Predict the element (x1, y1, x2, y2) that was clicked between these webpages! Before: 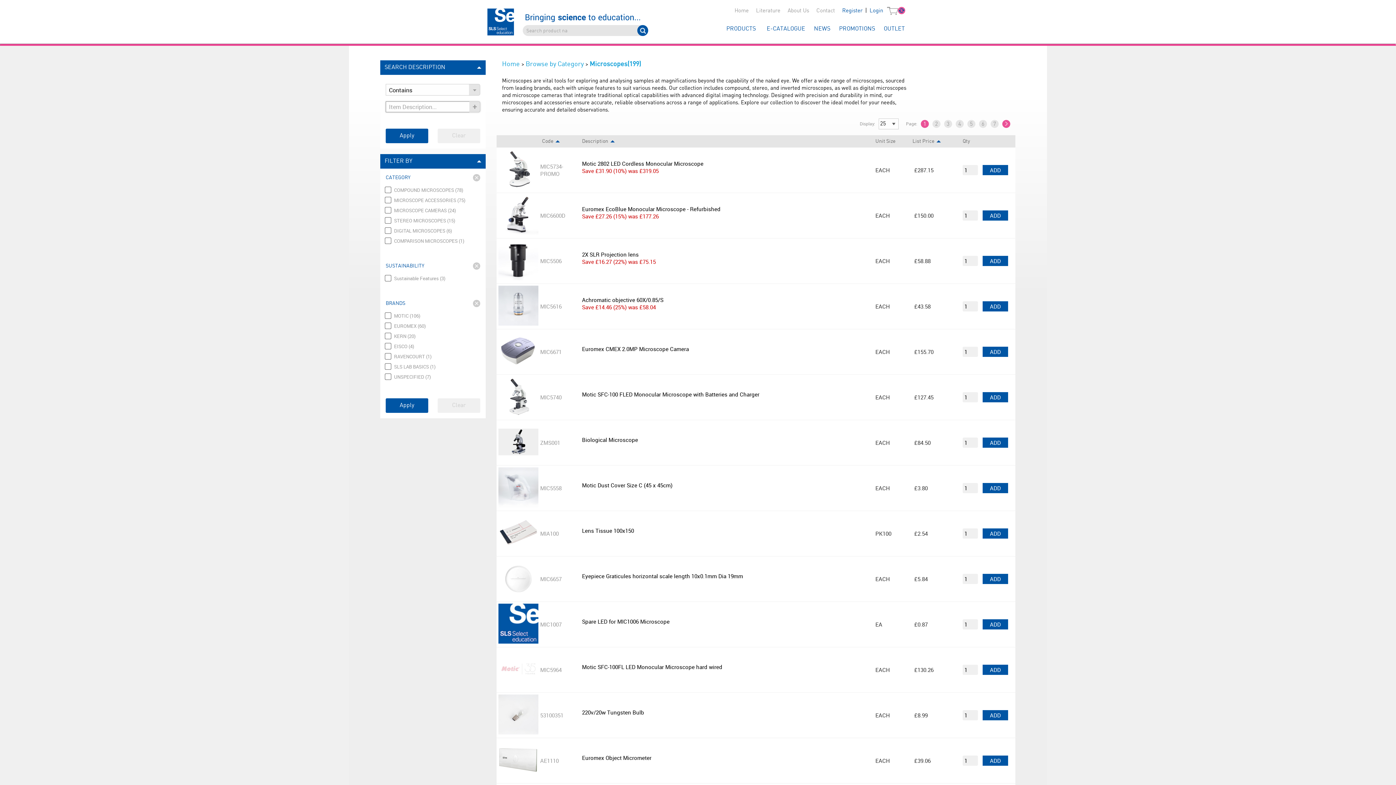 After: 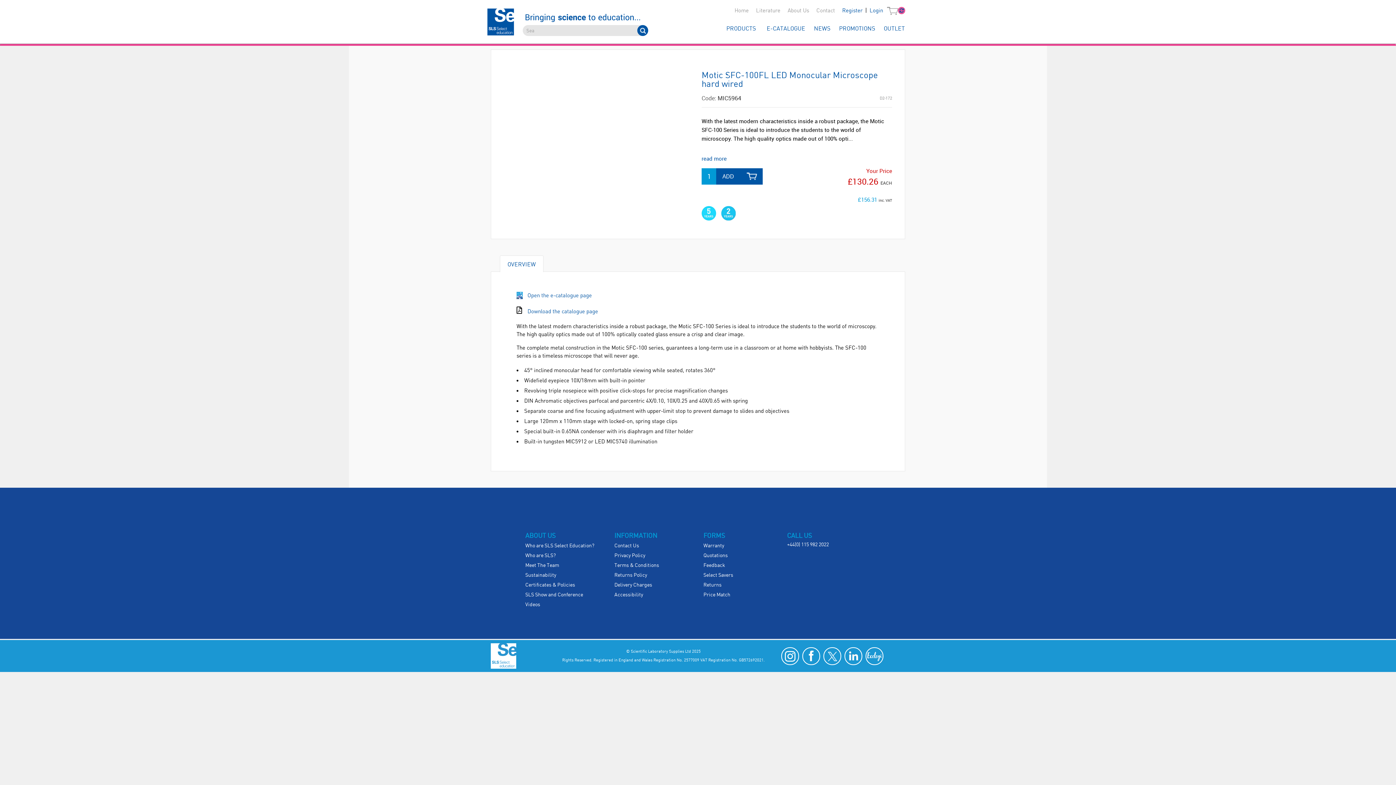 Action: bbox: (582, 663, 722, 670) label: Motic SFC-100FL LED Monocular Microscope hard wired